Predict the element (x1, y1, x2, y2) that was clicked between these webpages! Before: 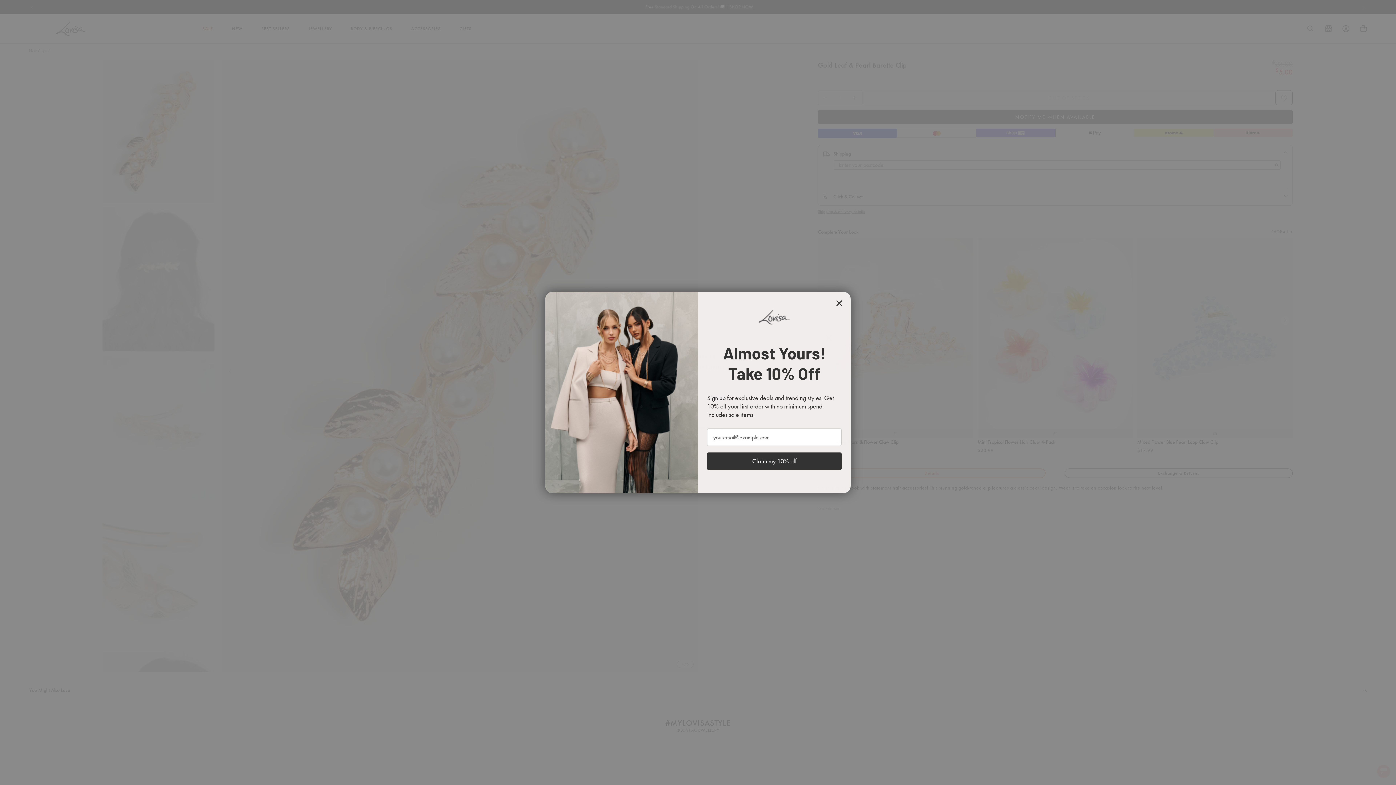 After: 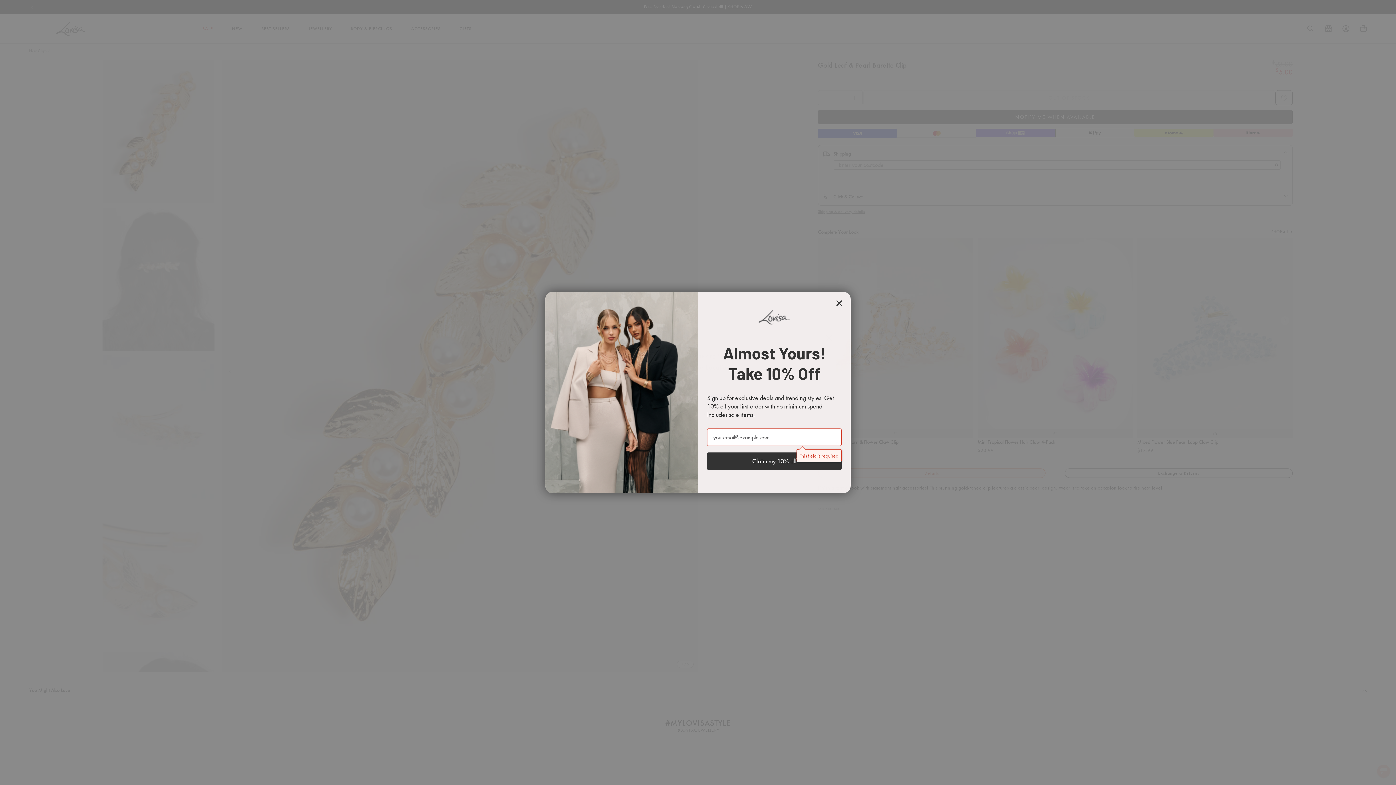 Action: bbox: (707, 452, 841, 470) label: Claim my 10% off